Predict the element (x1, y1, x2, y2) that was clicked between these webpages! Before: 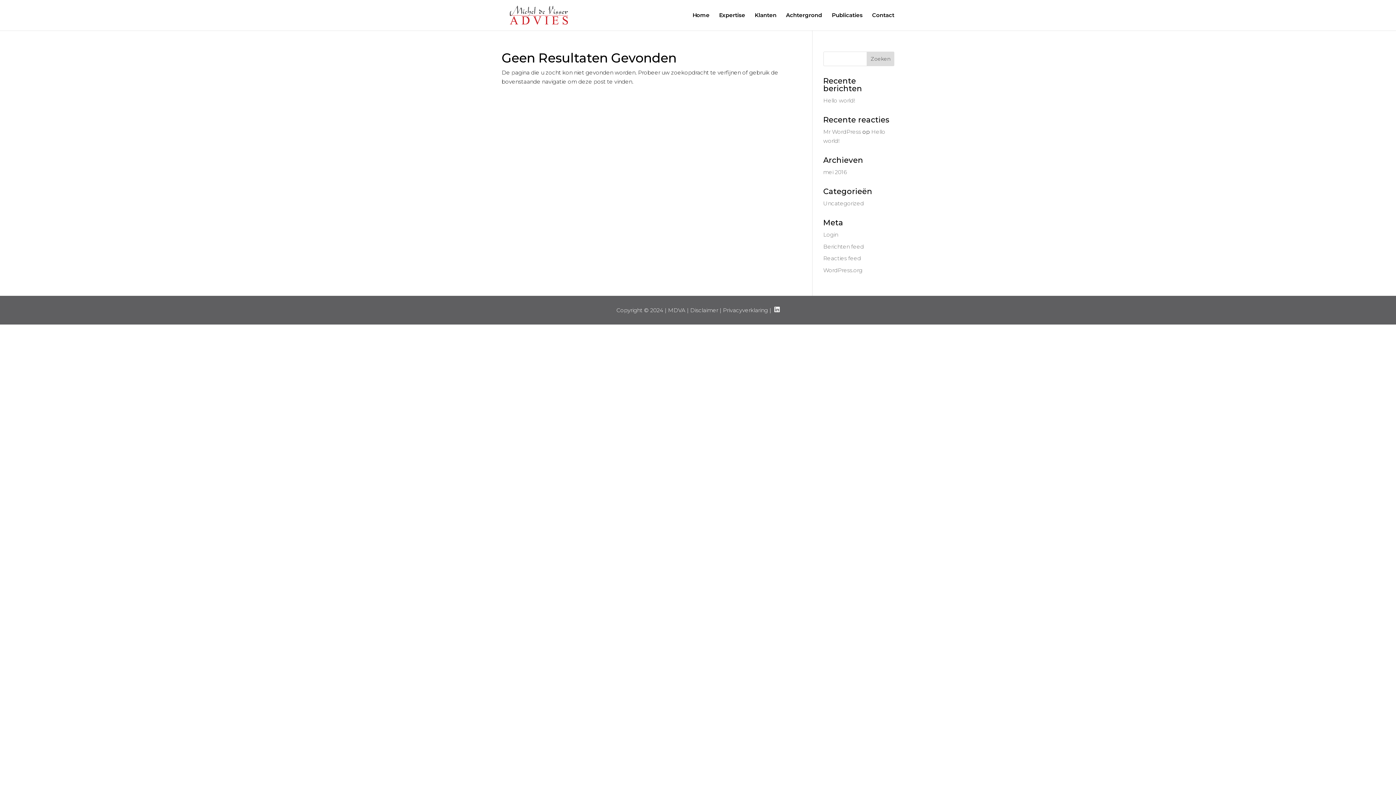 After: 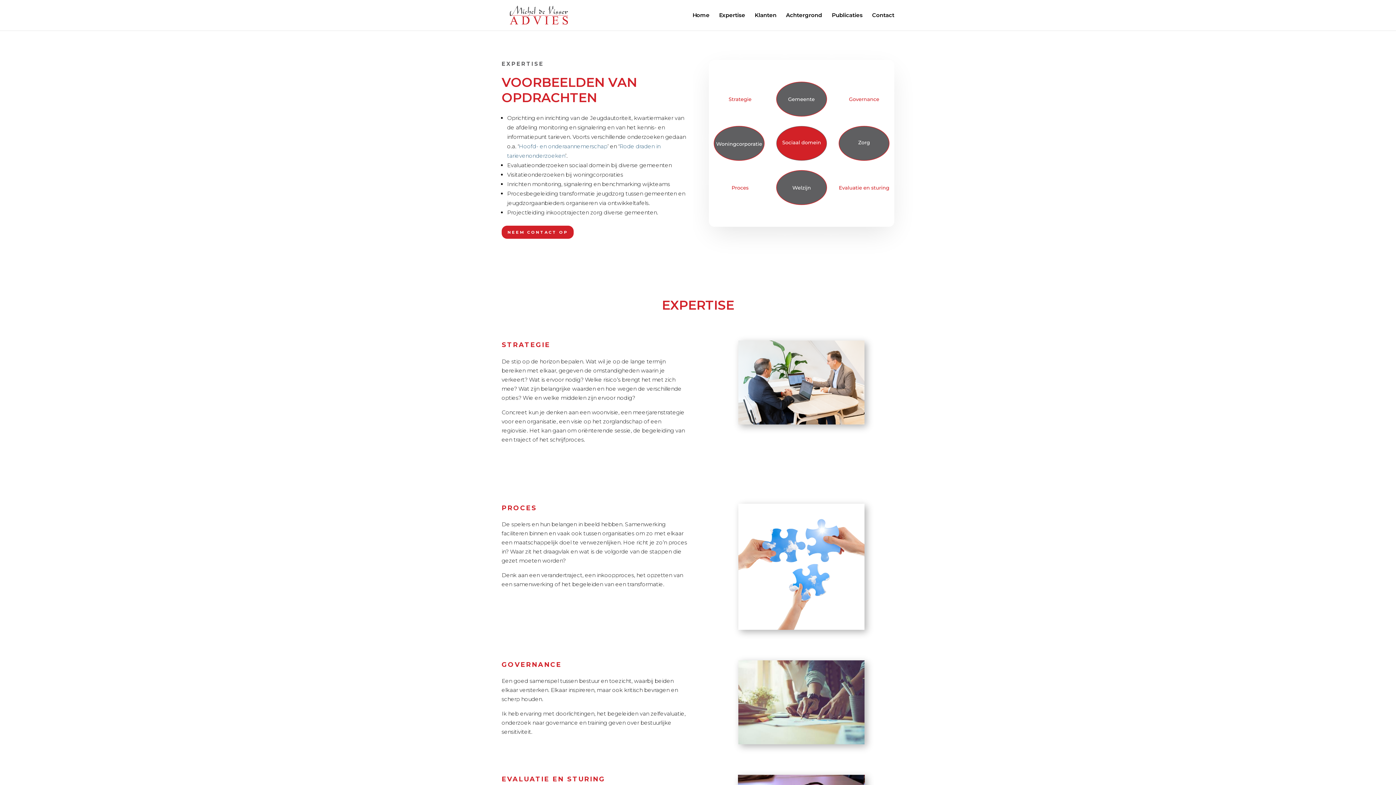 Action: bbox: (719, 12, 745, 30) label: Expertise